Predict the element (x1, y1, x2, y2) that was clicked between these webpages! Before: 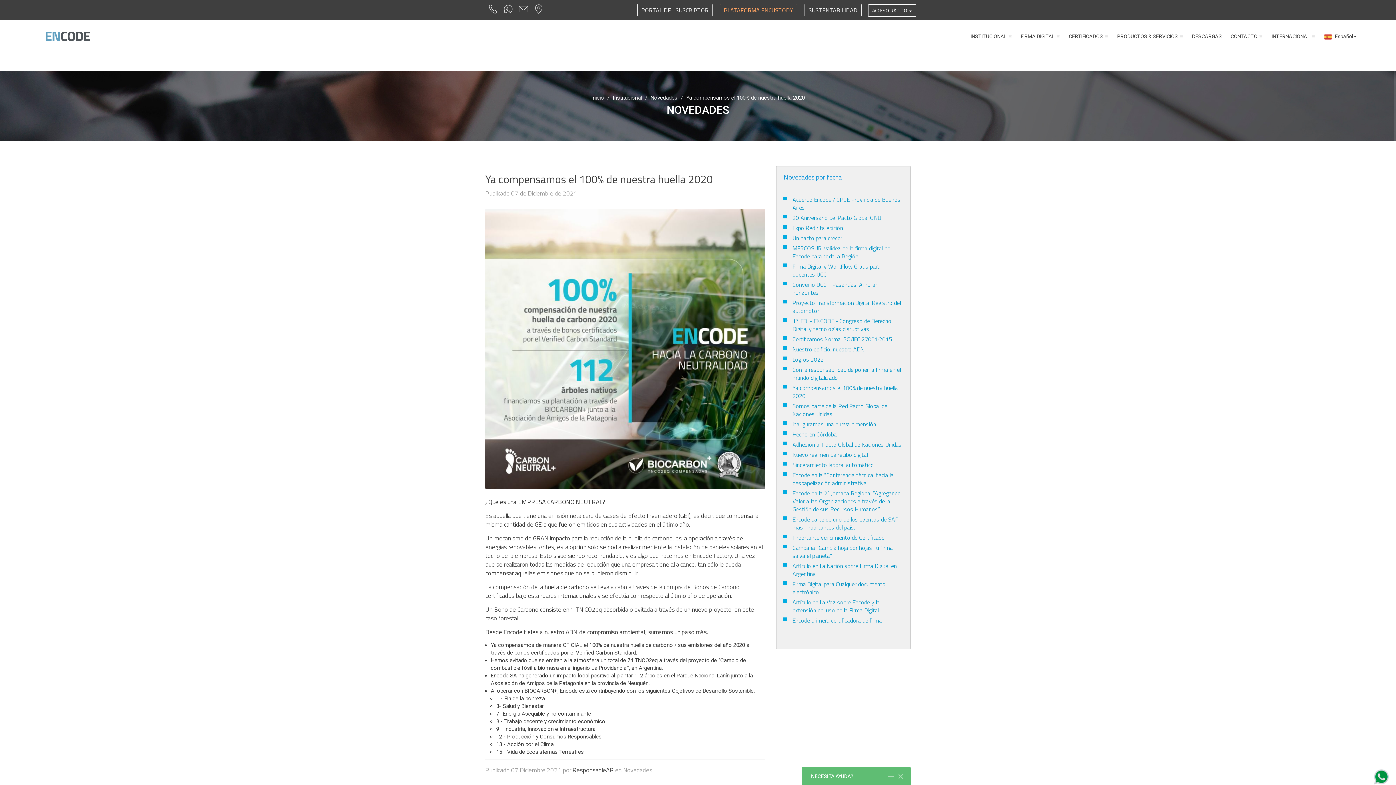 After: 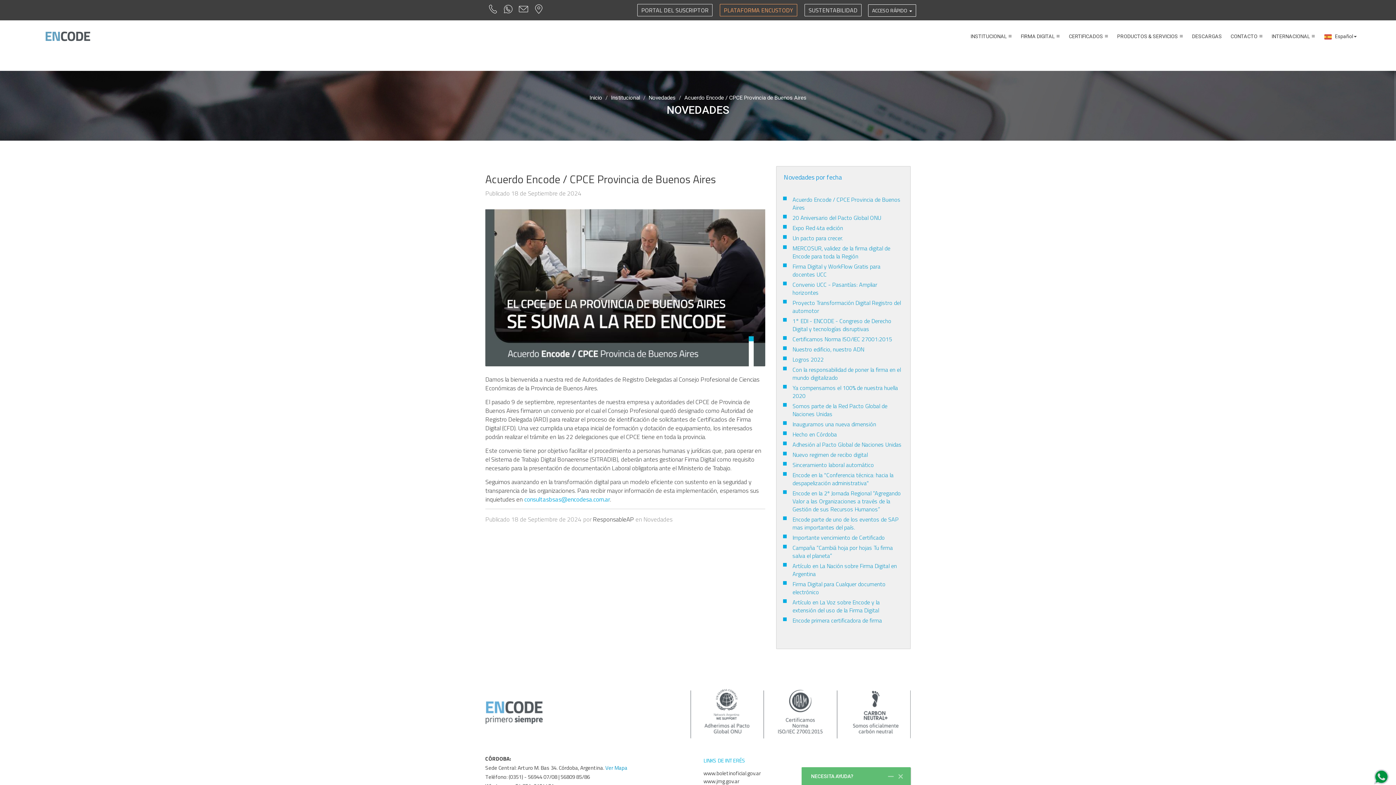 Action: bbox: (792, 194, 904, 212) label: Acuerdo Encode / CPCE Provincia de Buenos Aires